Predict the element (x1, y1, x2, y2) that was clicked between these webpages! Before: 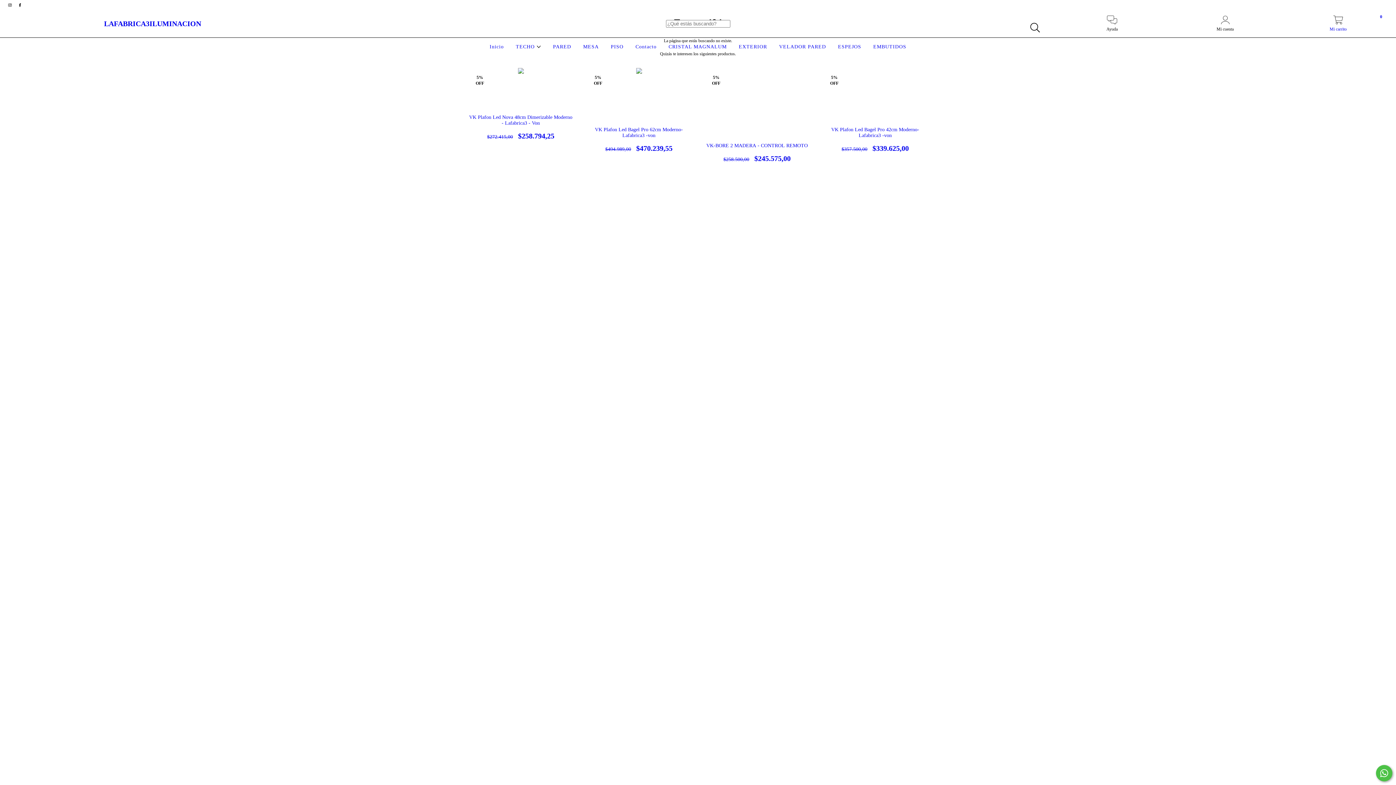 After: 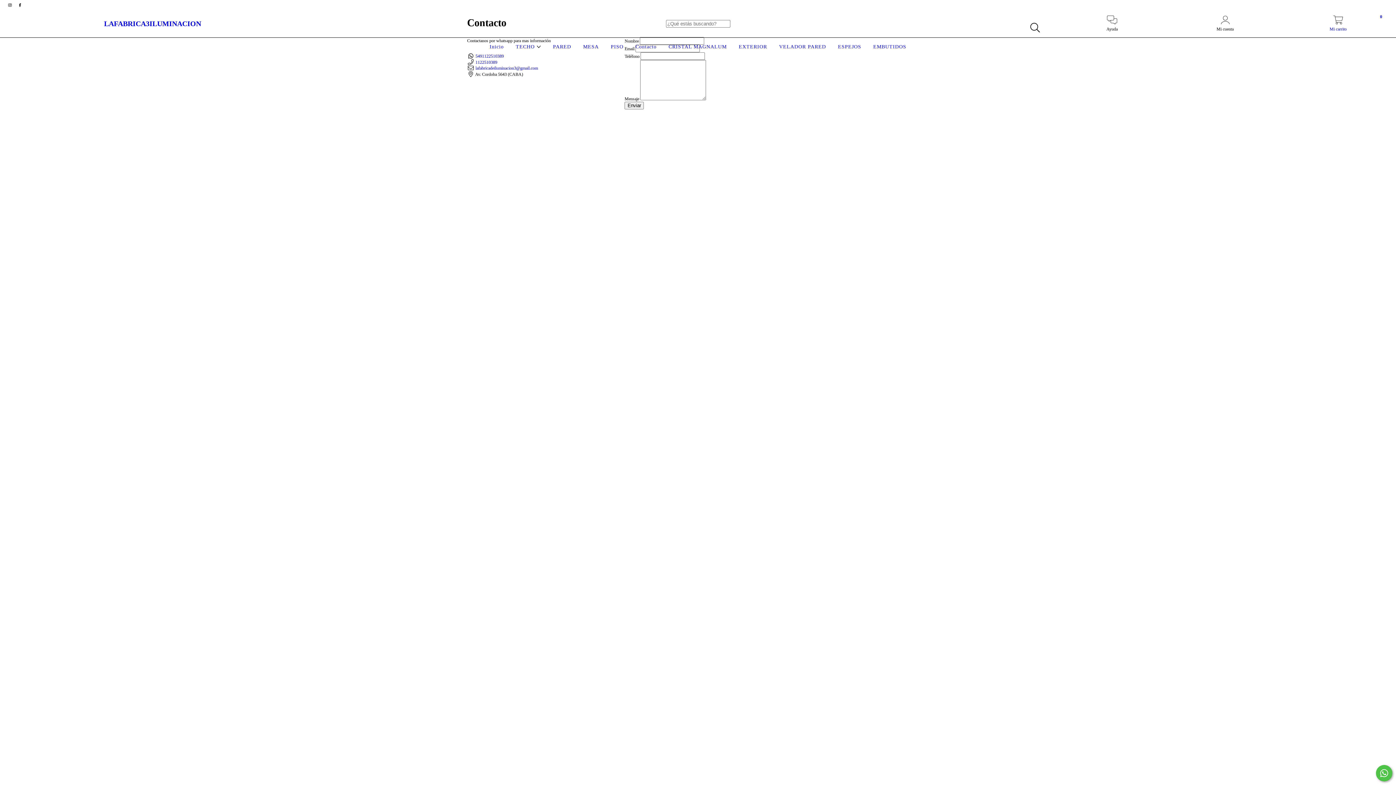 Action: bbox: (633, 44, 658, 49) label: Contacto